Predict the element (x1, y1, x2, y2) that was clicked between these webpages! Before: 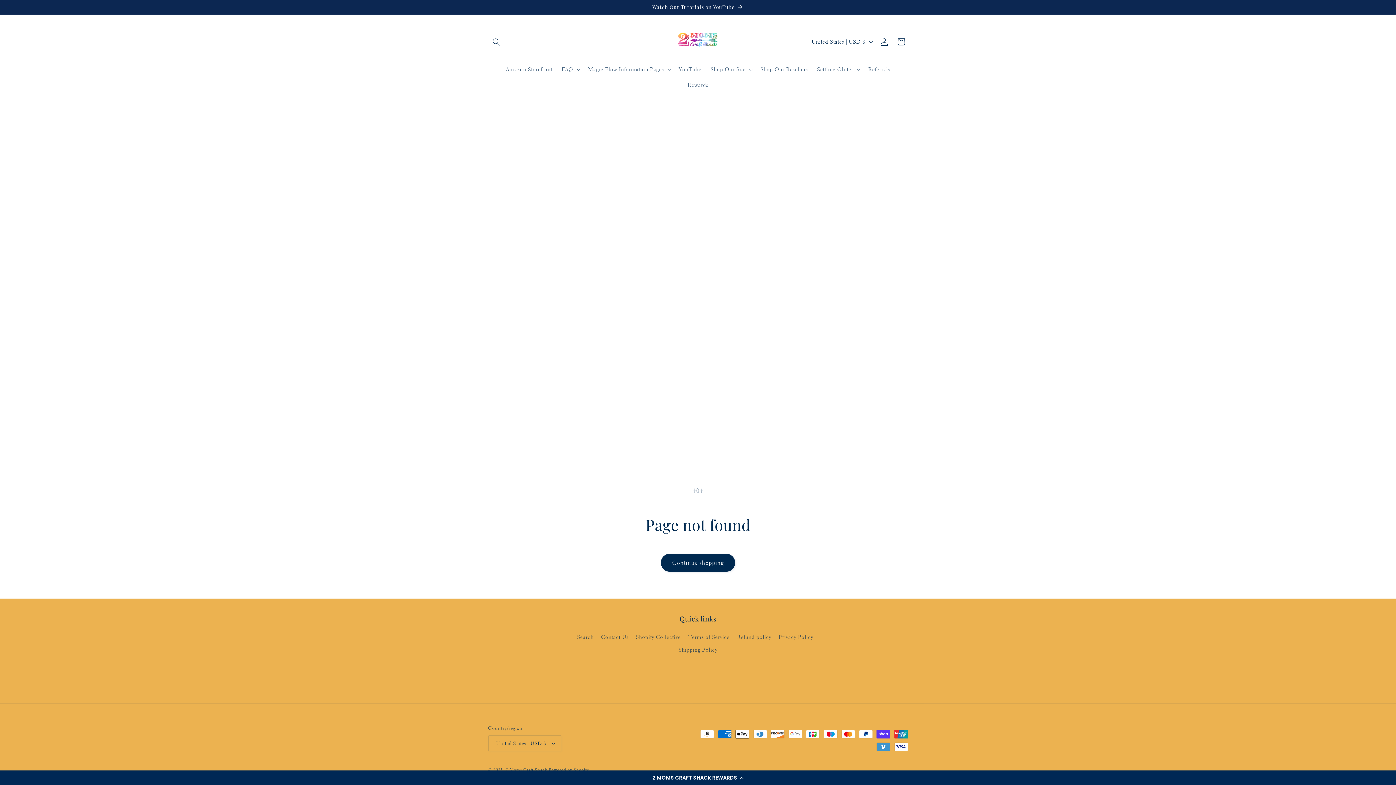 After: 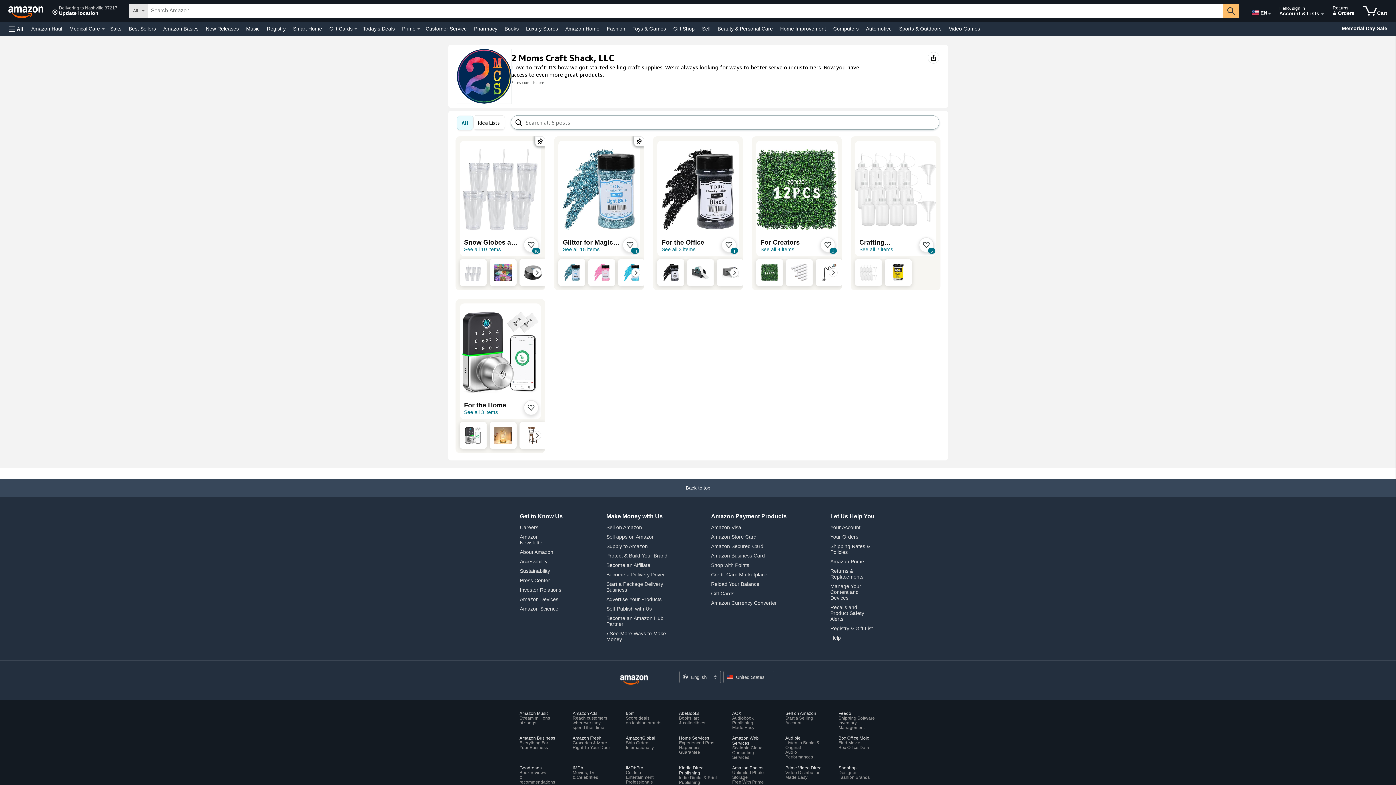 Action: label: Amazon Storefront bbox: (501, 61, 557, 77)